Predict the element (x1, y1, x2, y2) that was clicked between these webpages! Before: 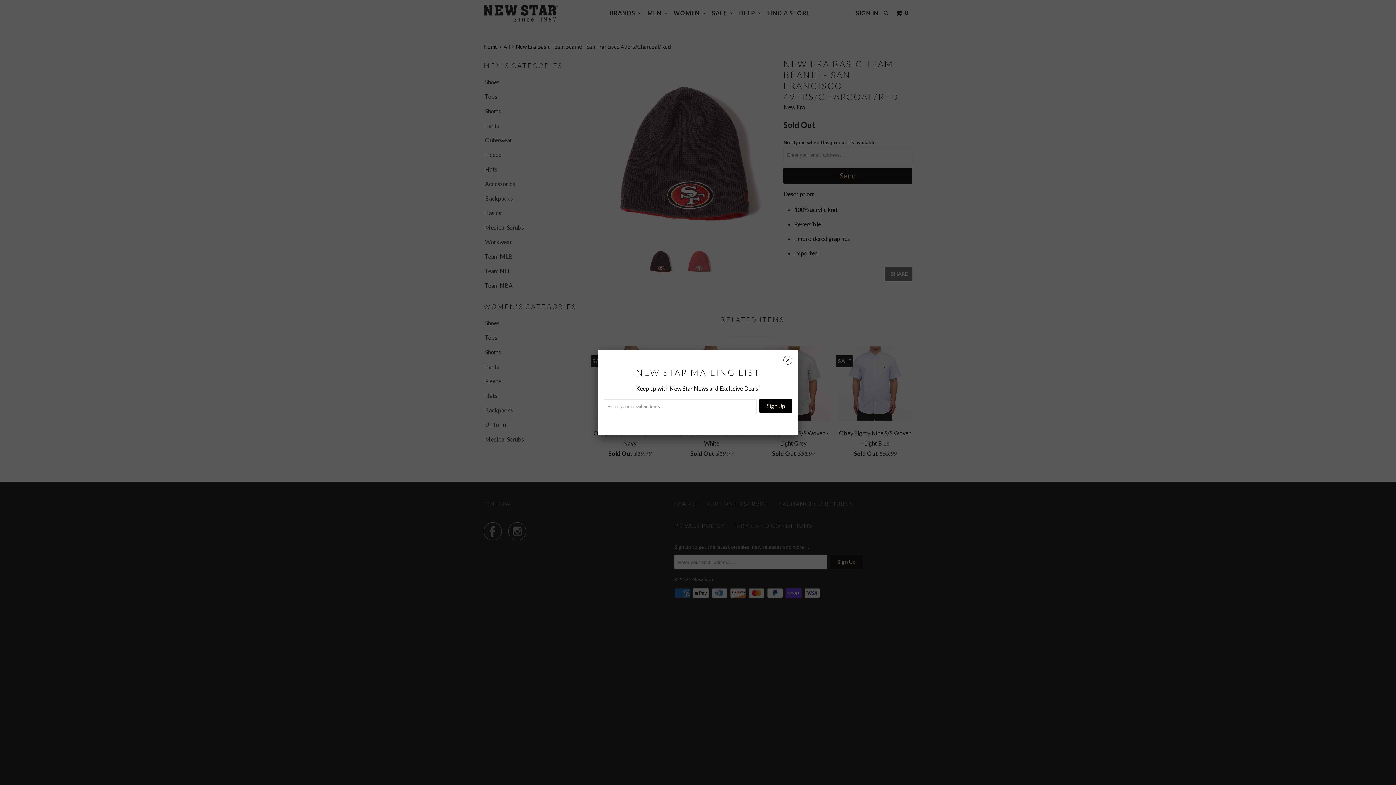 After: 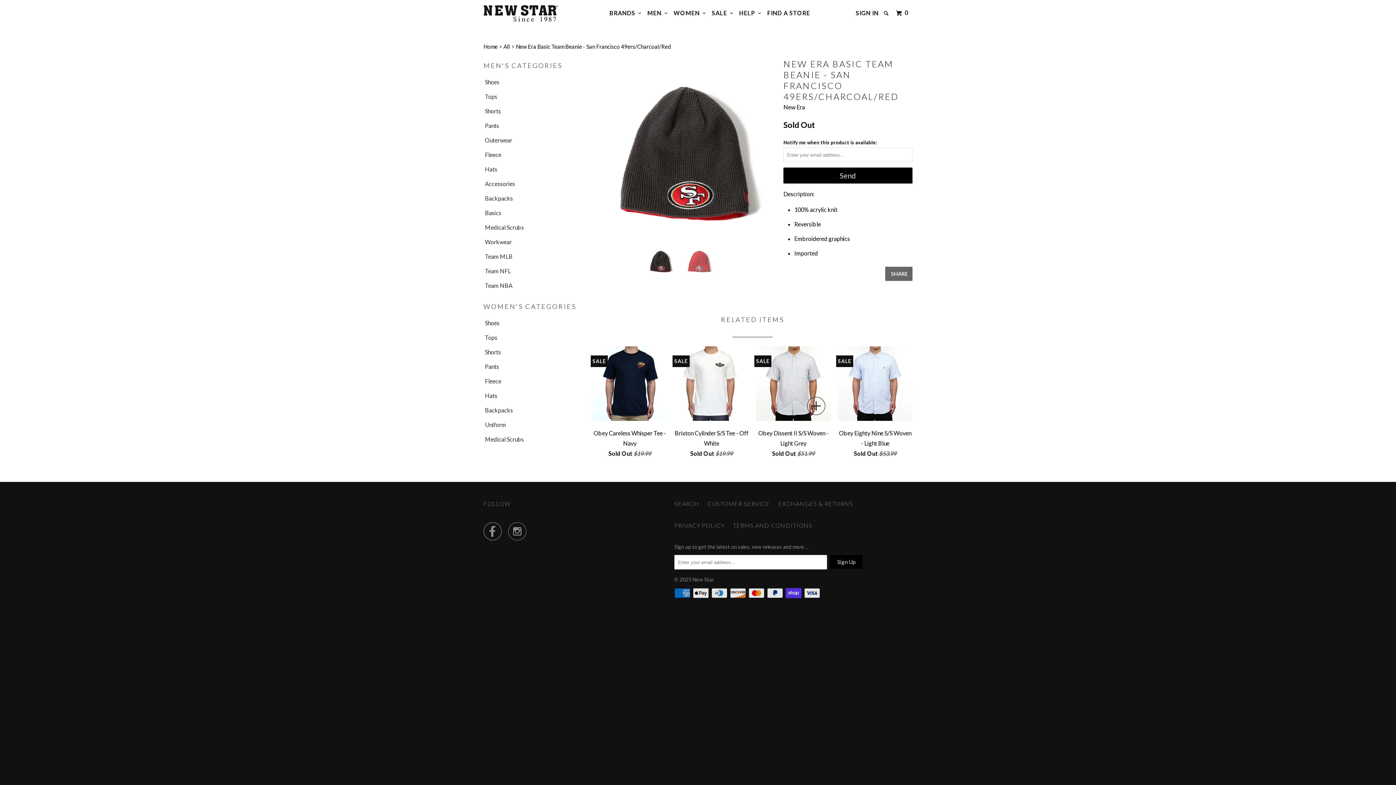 Action: label: ␡ bbox: (783, 356, 792, 366)